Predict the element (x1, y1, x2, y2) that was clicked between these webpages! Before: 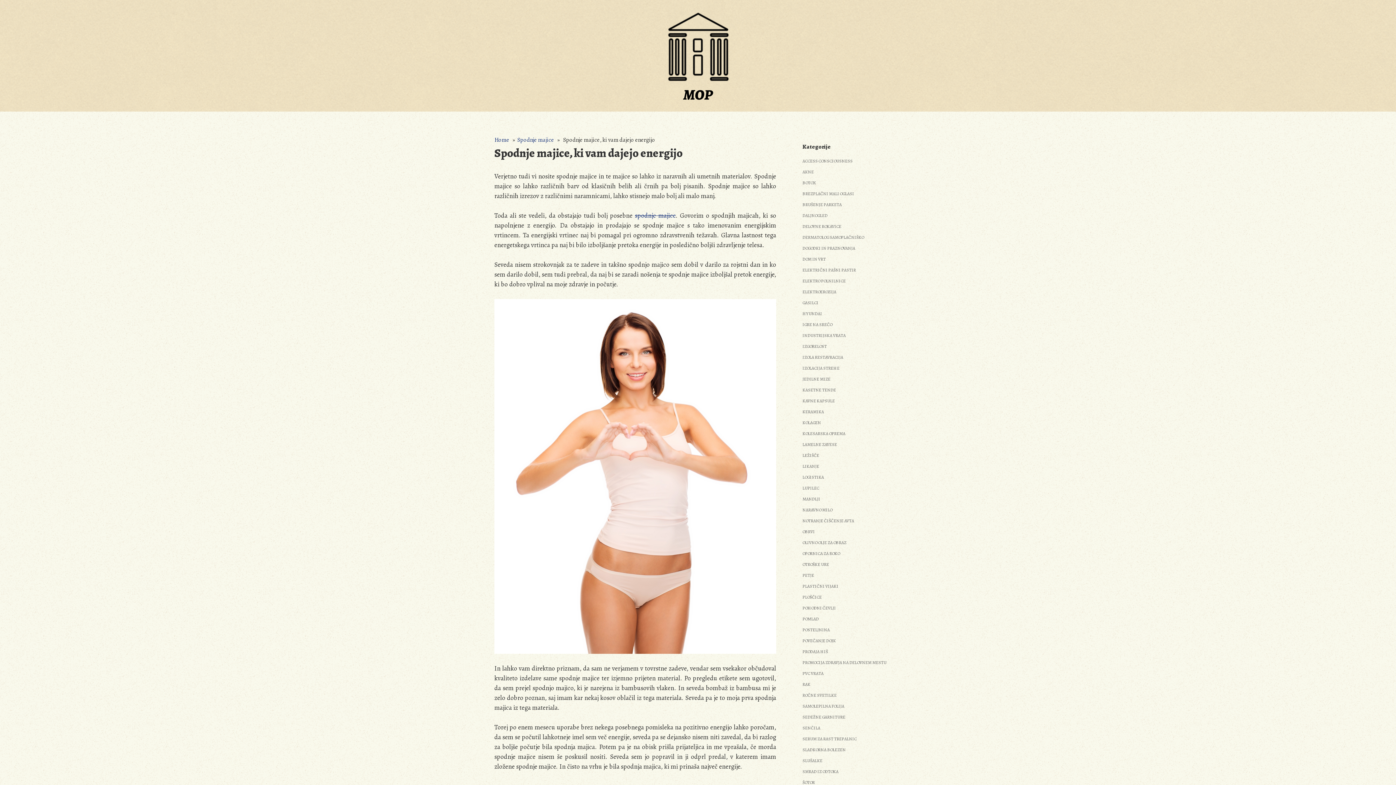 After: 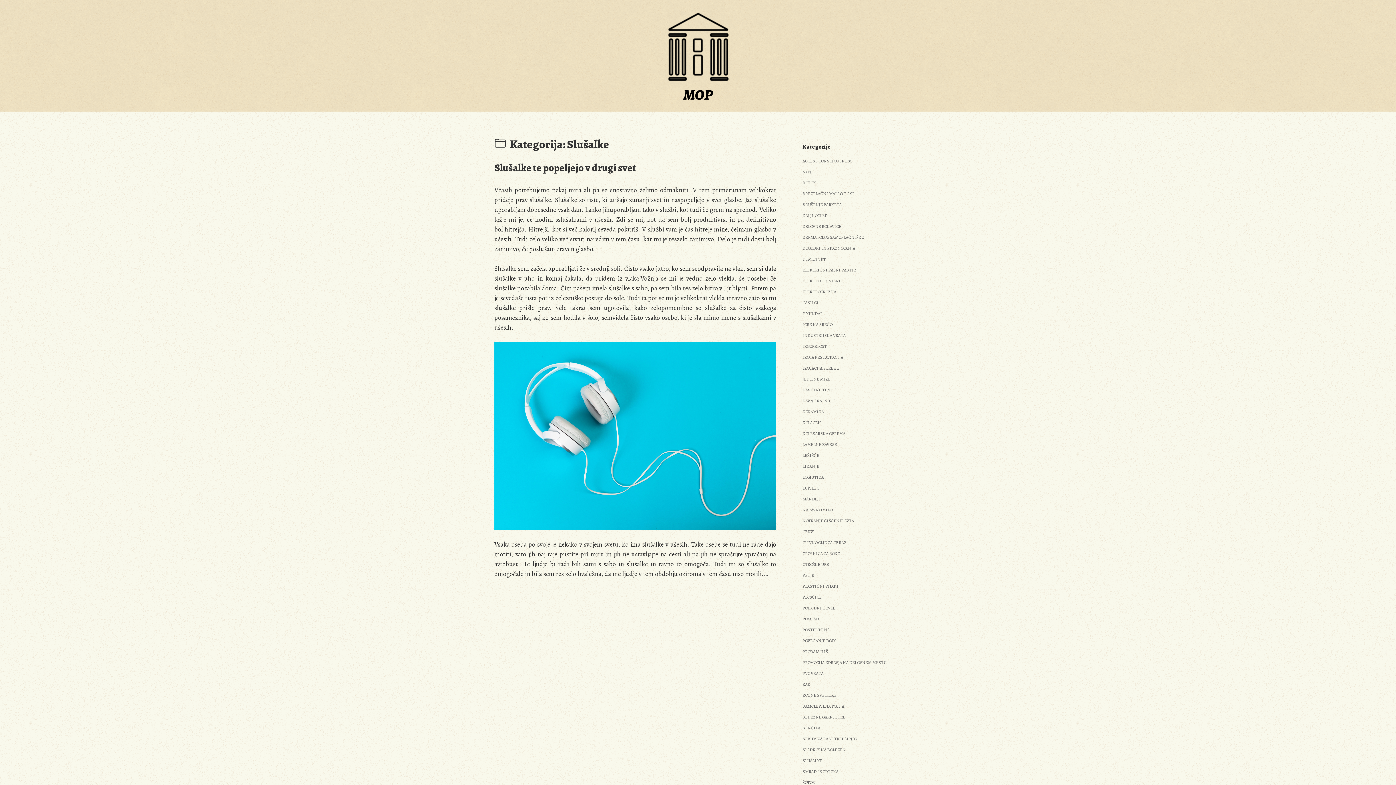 Action: bbox: (802, 758, 822, 764) label: SLUŠALKE